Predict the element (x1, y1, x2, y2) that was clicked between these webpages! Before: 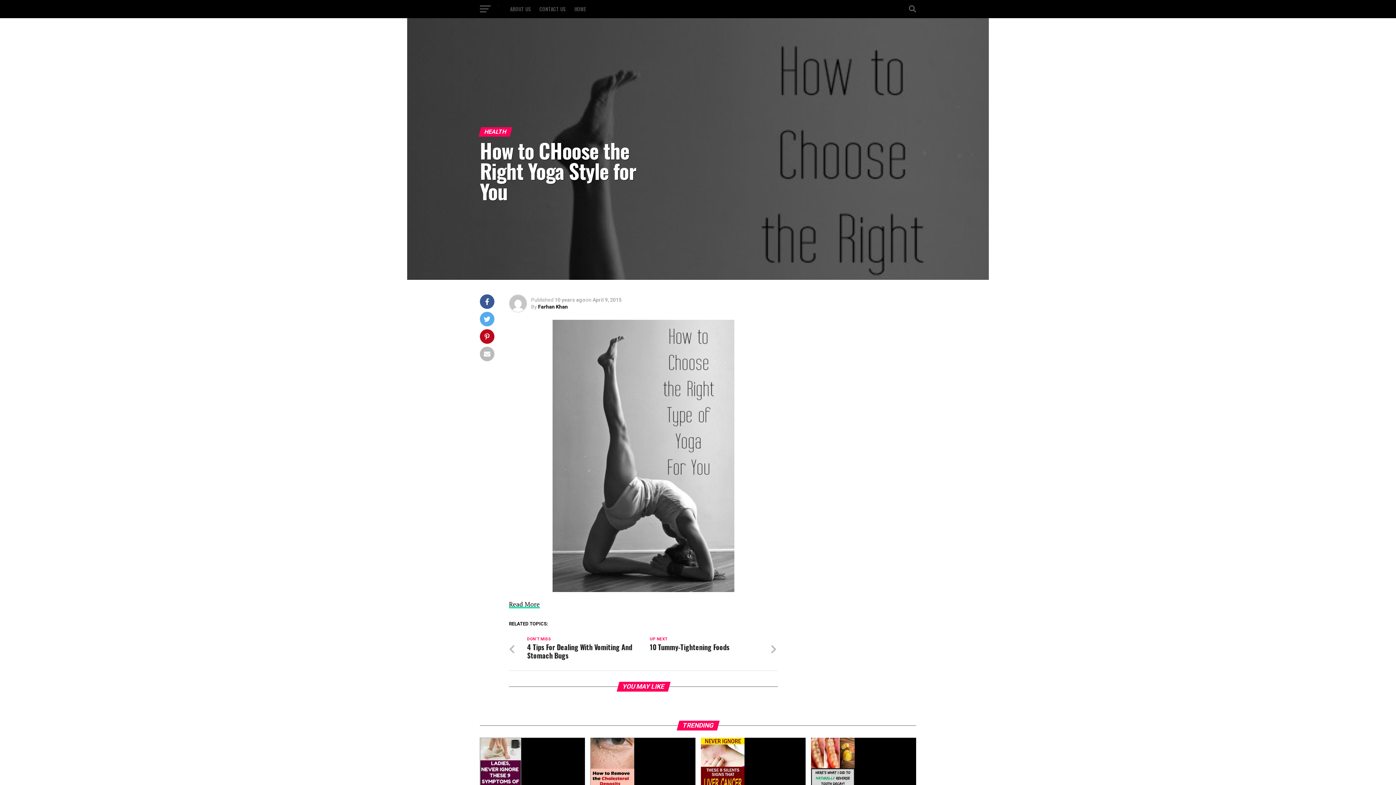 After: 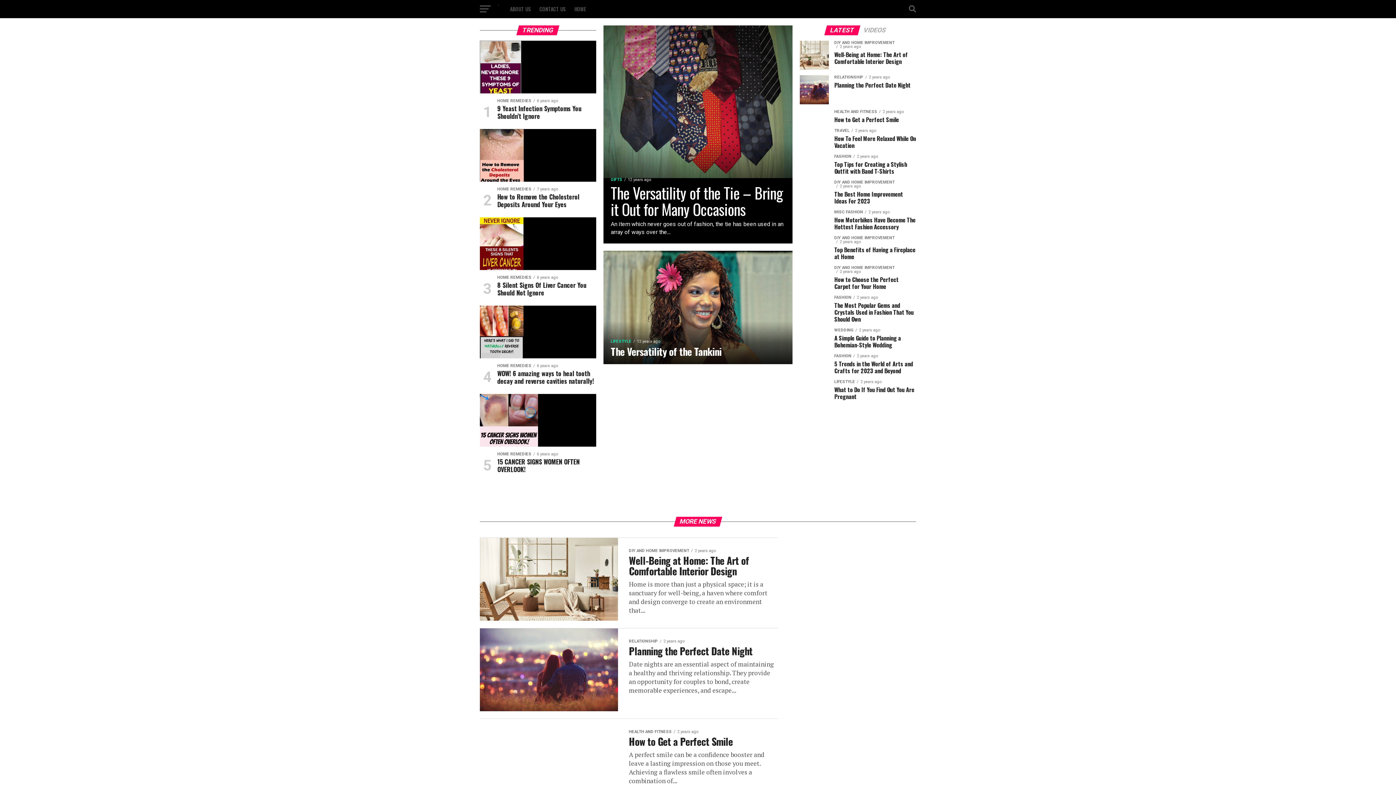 Action: label: HOME bbox: (570, 0, 590, 18)